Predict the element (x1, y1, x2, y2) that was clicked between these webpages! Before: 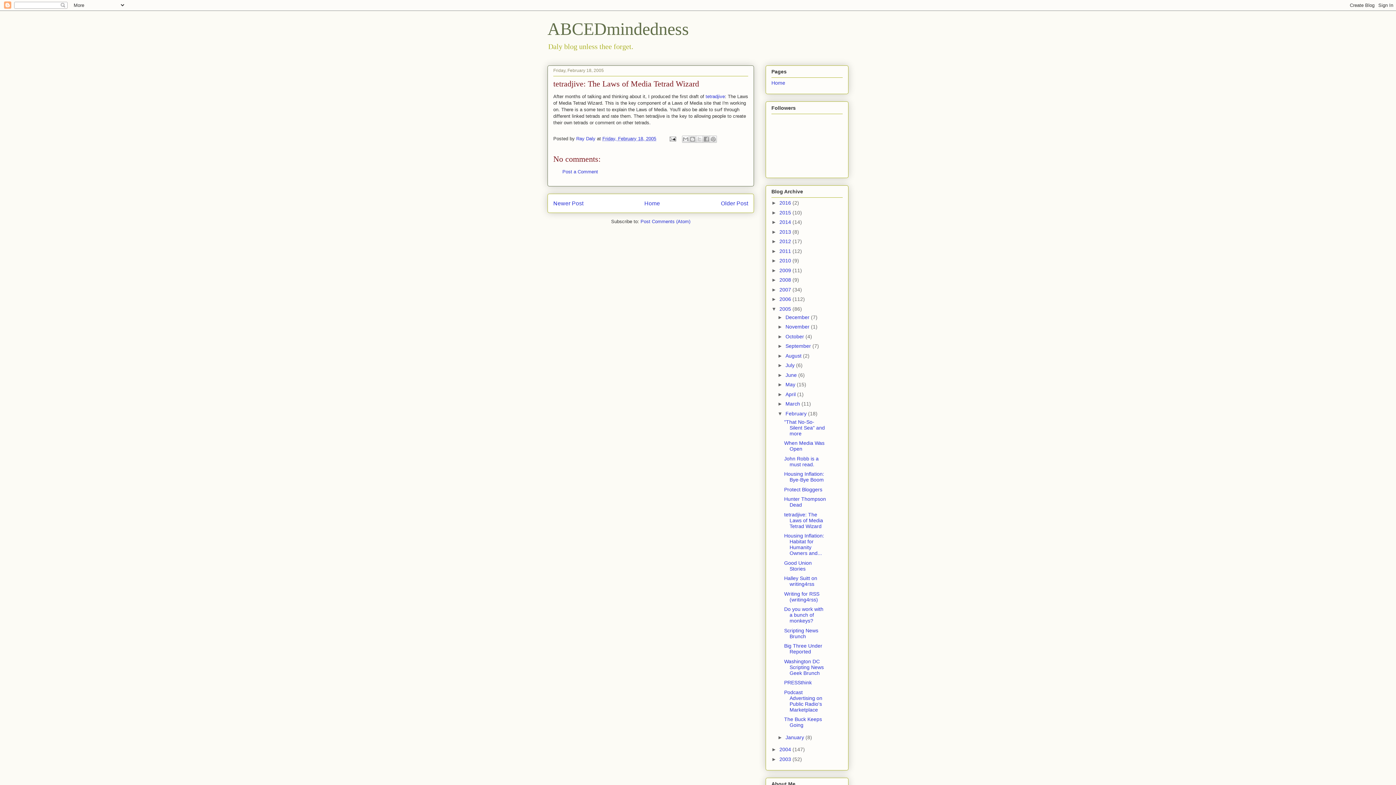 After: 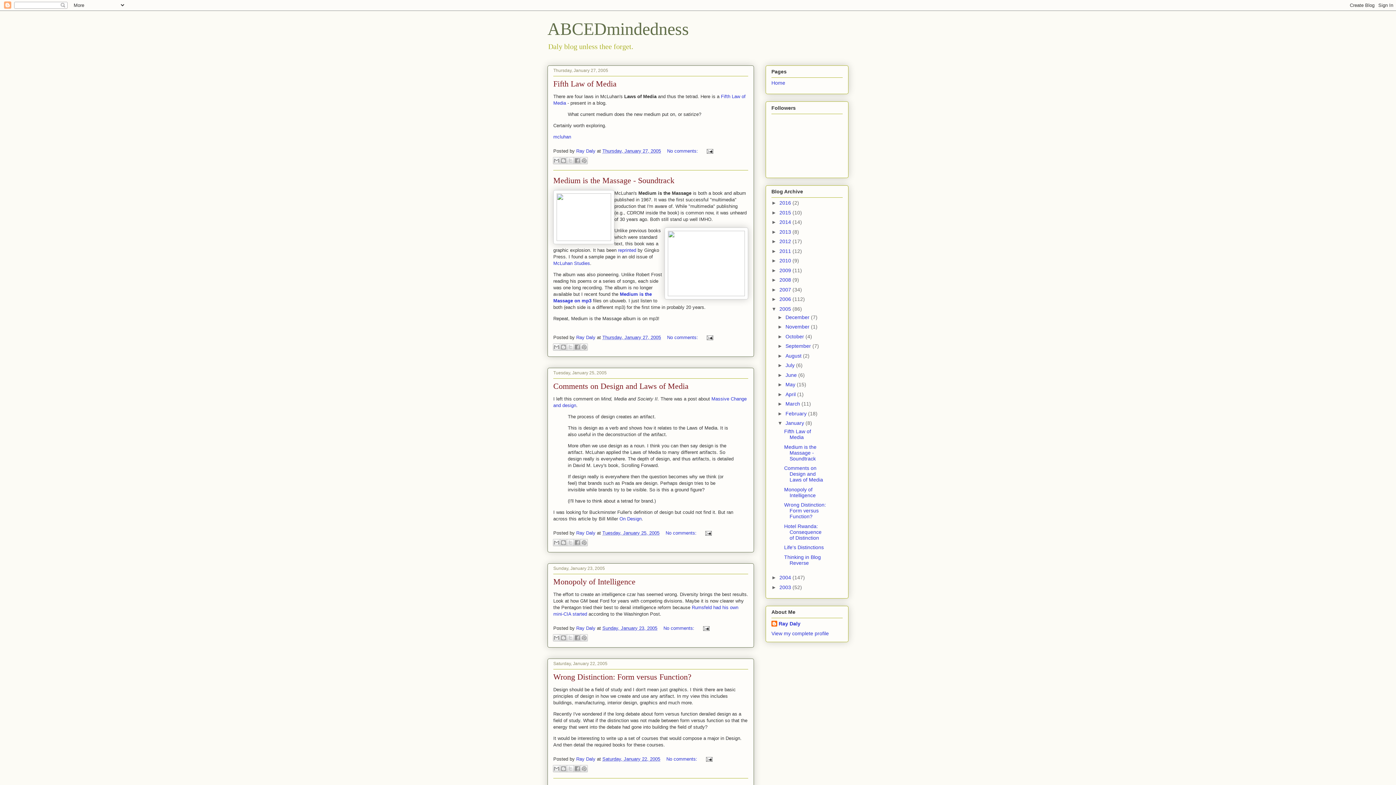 Action: label: January  bbox: (785, 734, 805, 740)